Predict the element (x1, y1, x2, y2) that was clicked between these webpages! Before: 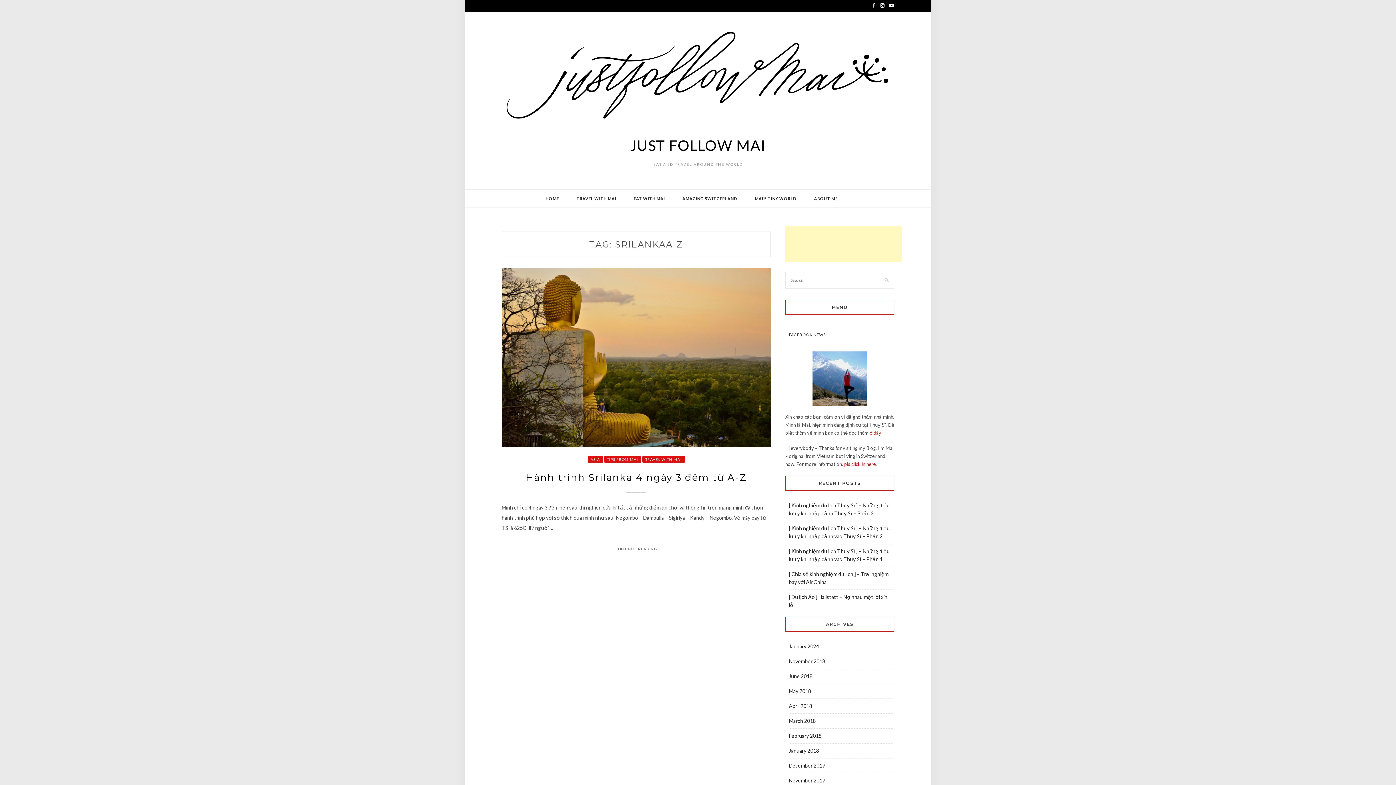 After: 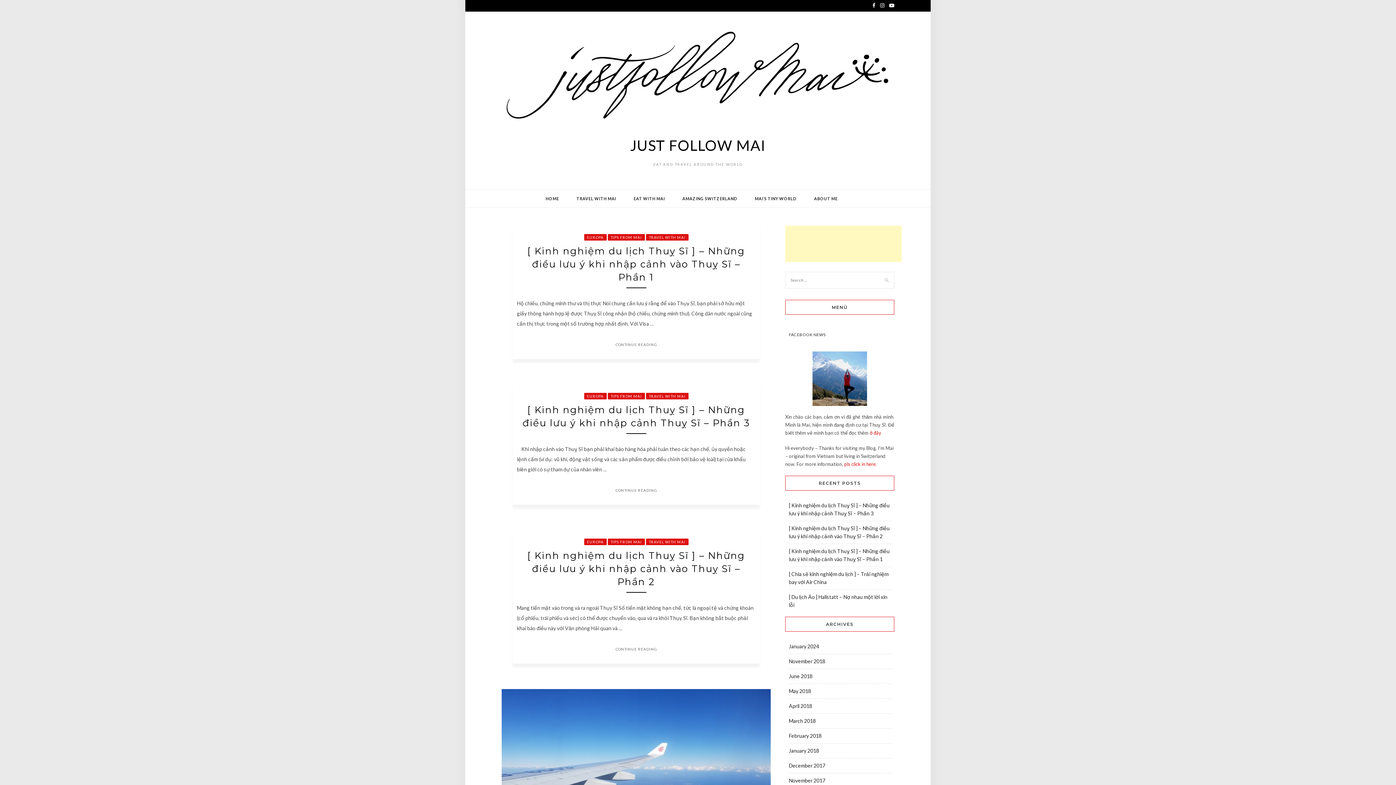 Action: label: JUST FOLLOW MAI bbox: (630, 136, 766, 154)